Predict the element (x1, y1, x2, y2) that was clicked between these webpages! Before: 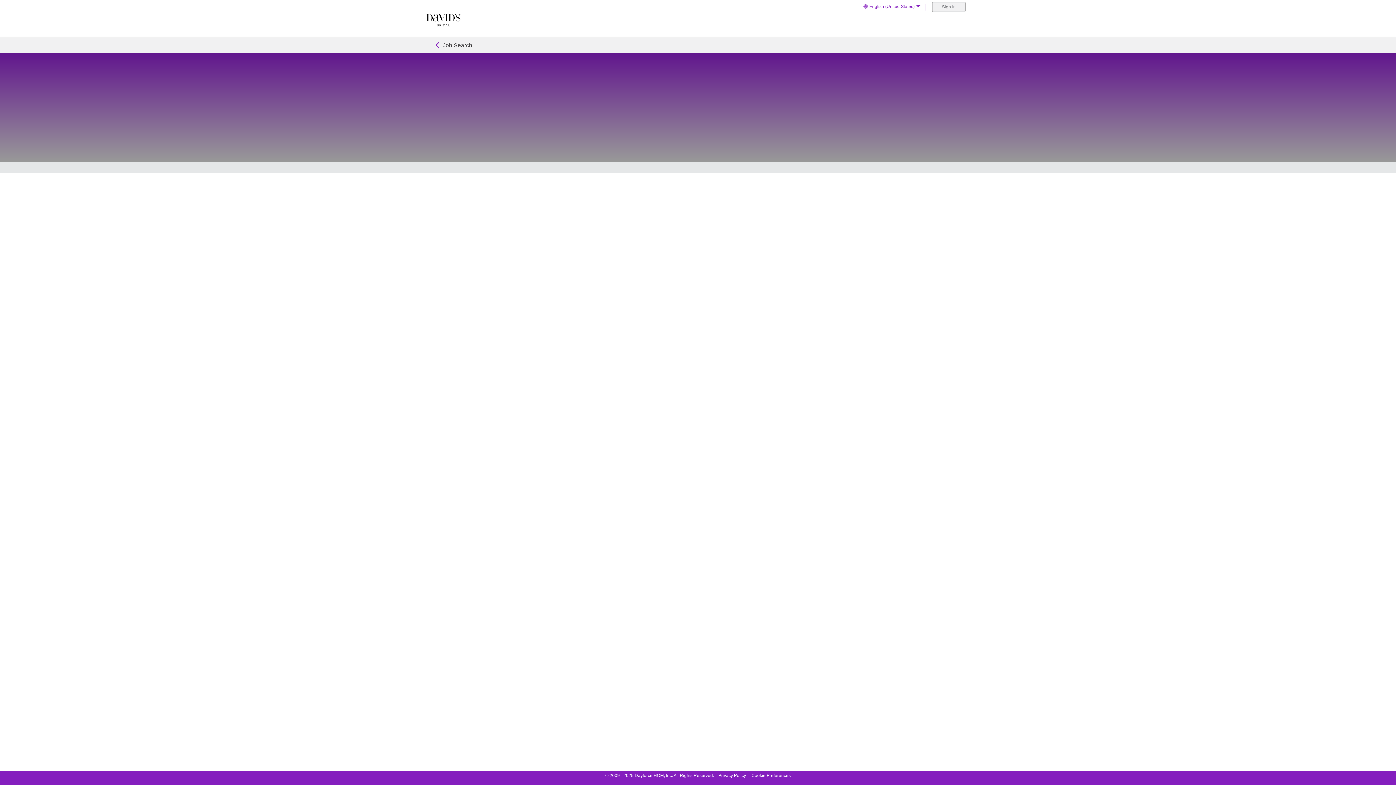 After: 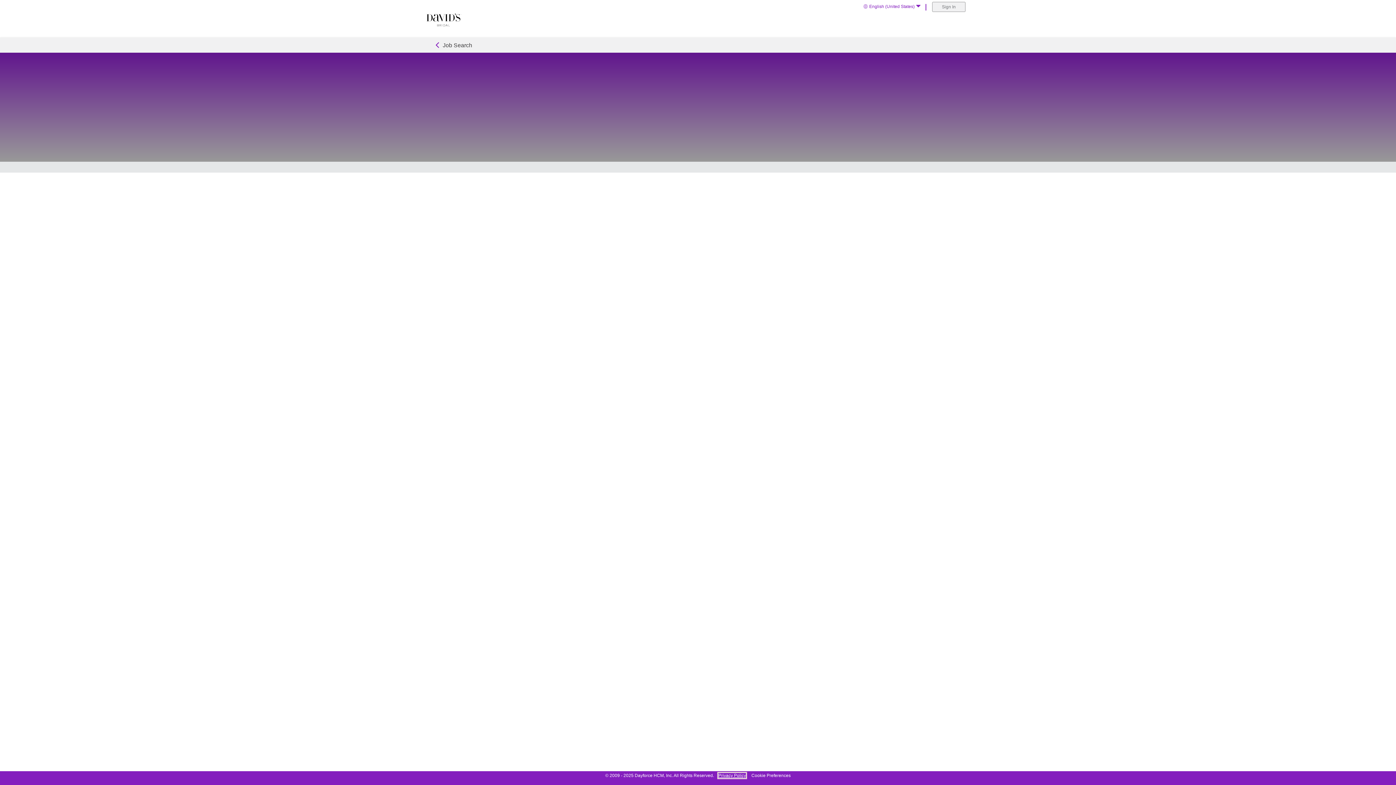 Action: label: Privacy Policy bbox: (718, 773, 746, 778)